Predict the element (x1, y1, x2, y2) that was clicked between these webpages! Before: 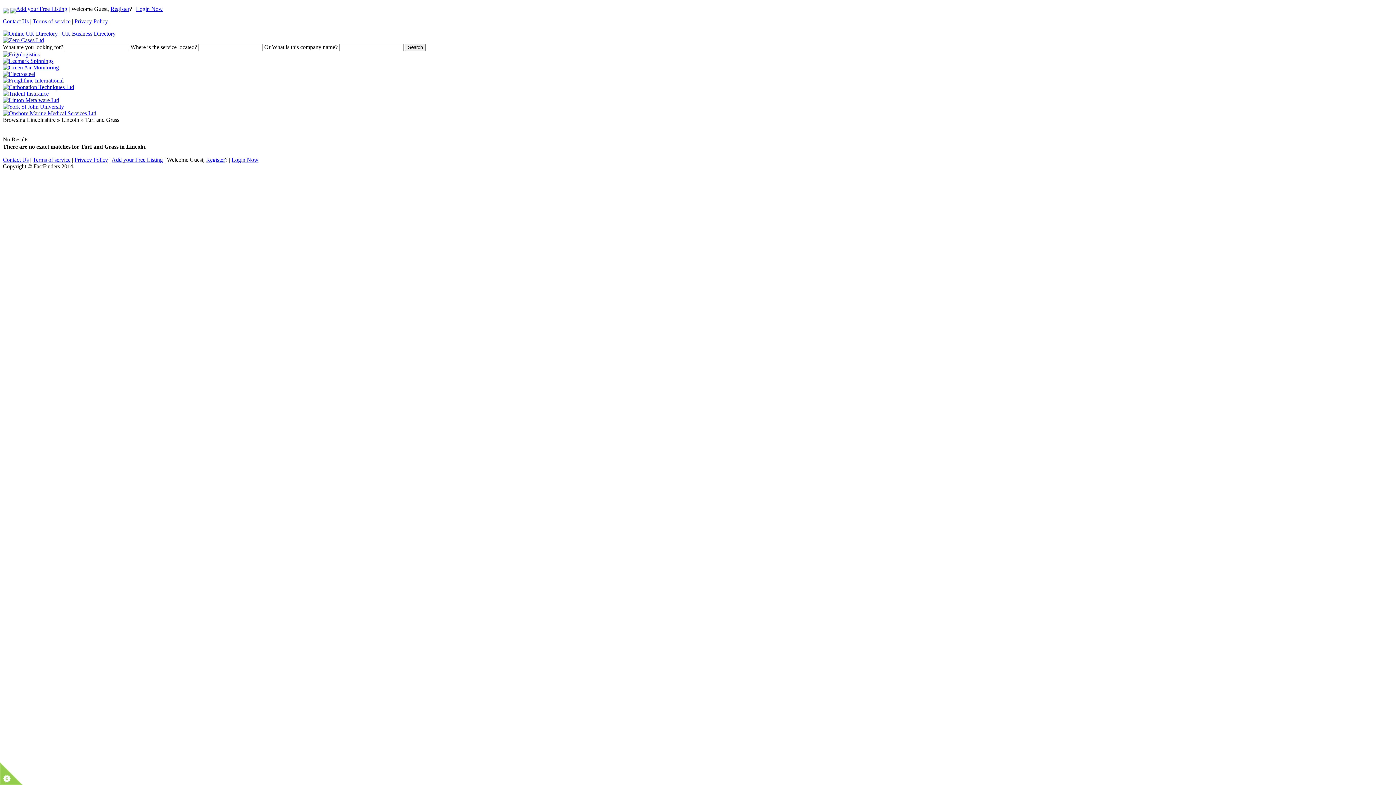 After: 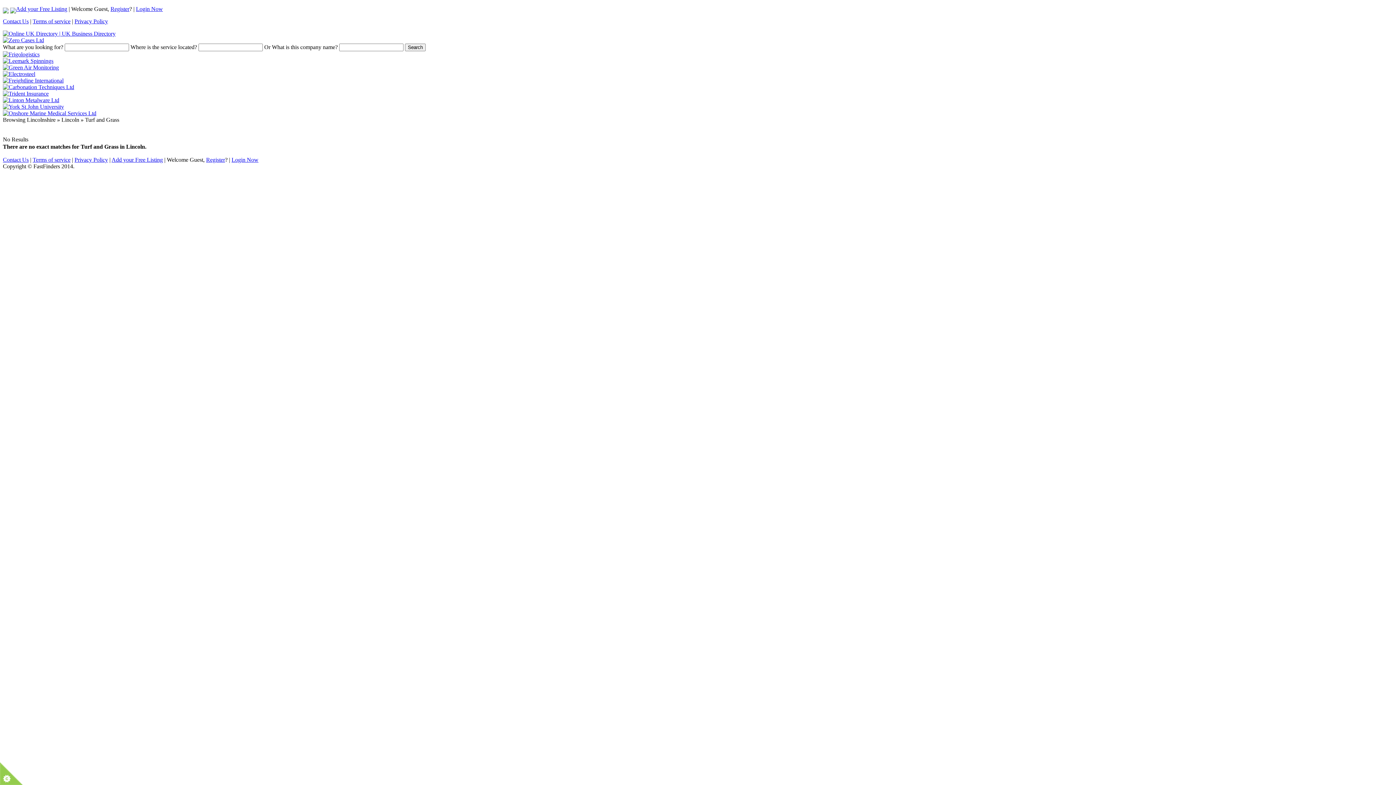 Action: bbox: (2, 64, 58, 70)